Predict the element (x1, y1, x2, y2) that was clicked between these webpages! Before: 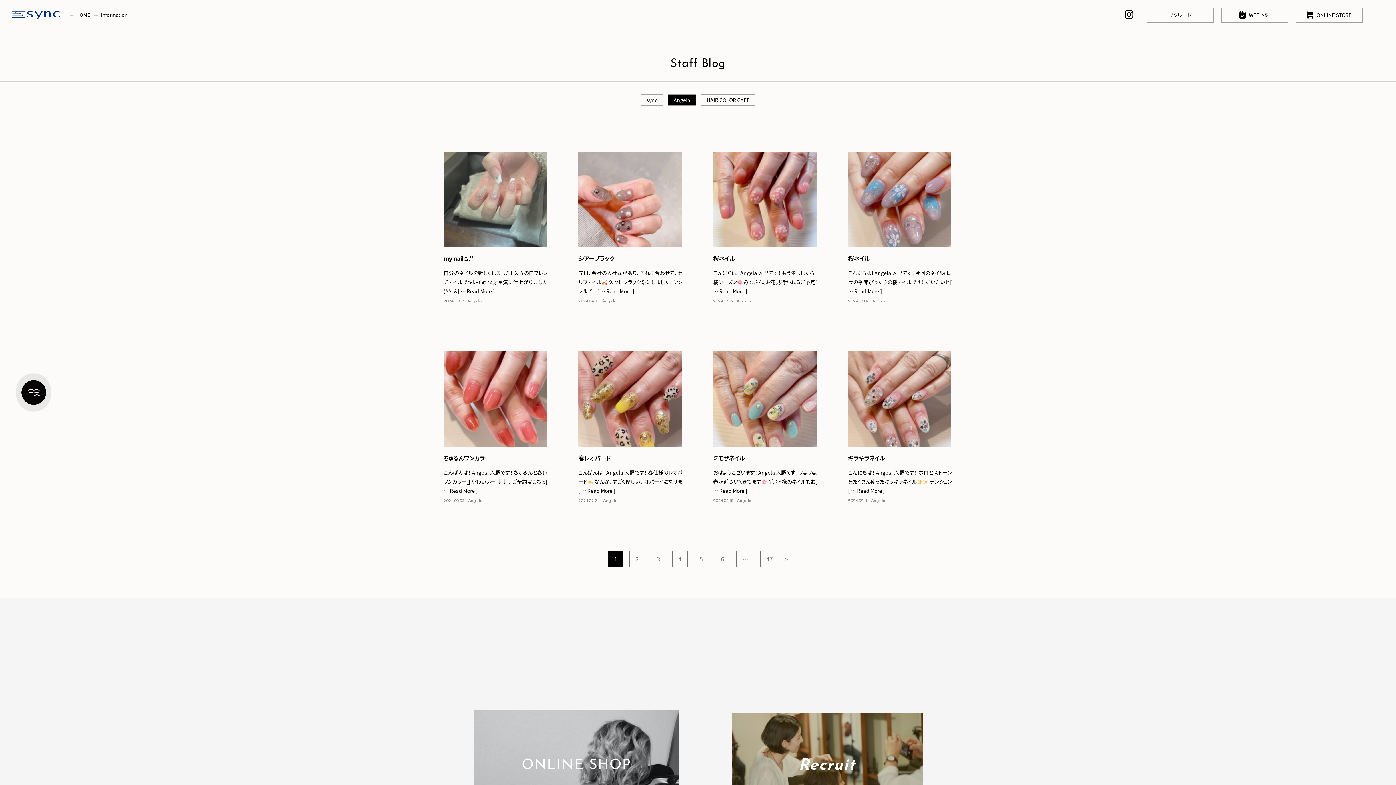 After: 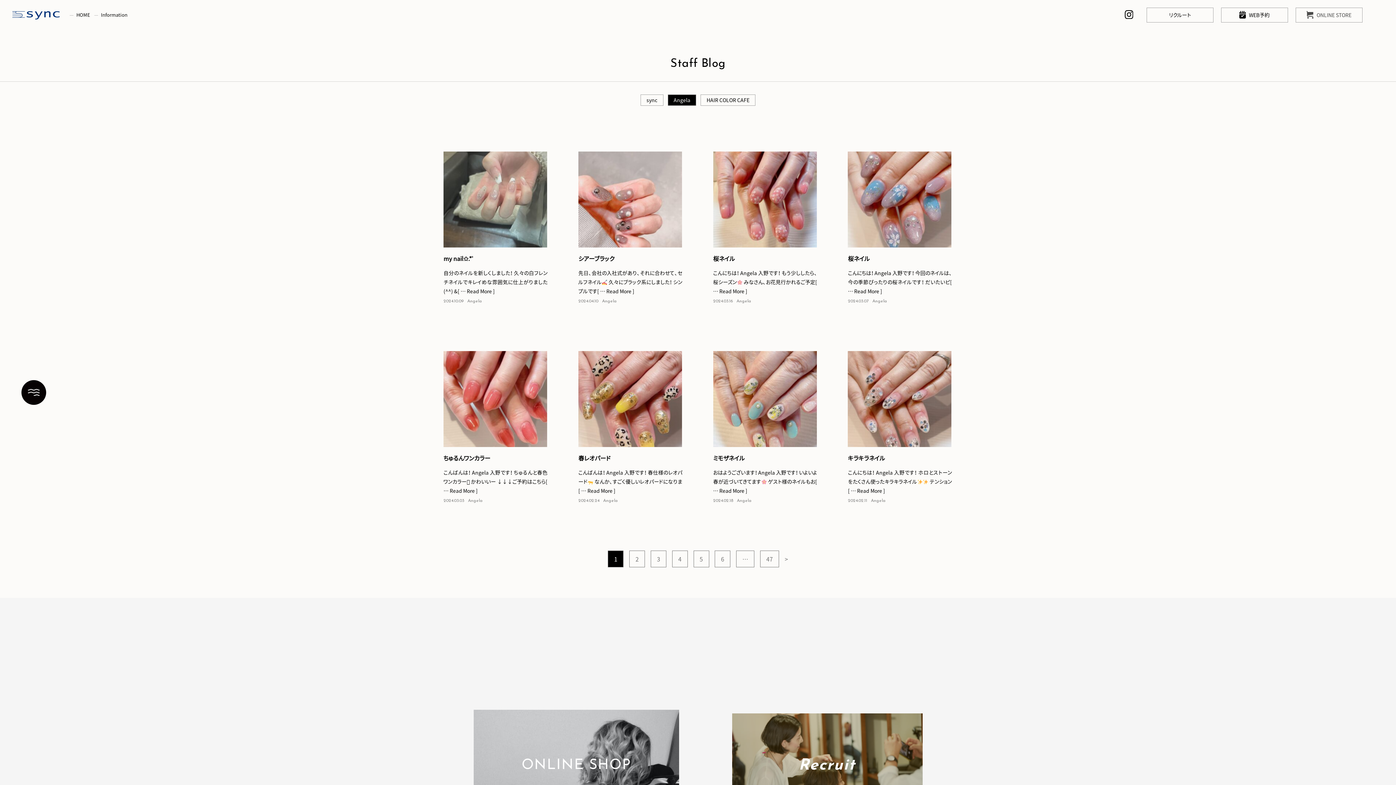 Action: label: ONLINE STORE bbox: (1296, 8, 1362, 22)